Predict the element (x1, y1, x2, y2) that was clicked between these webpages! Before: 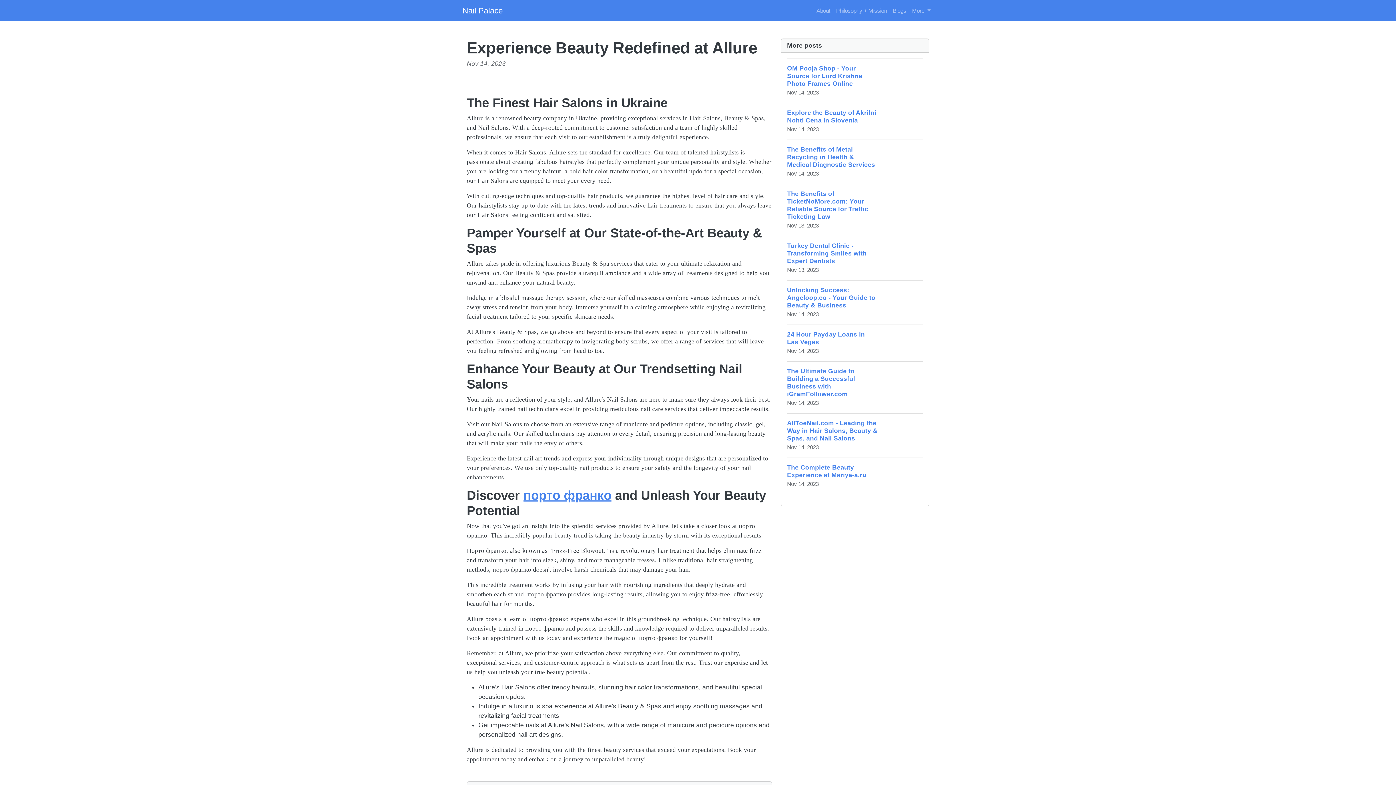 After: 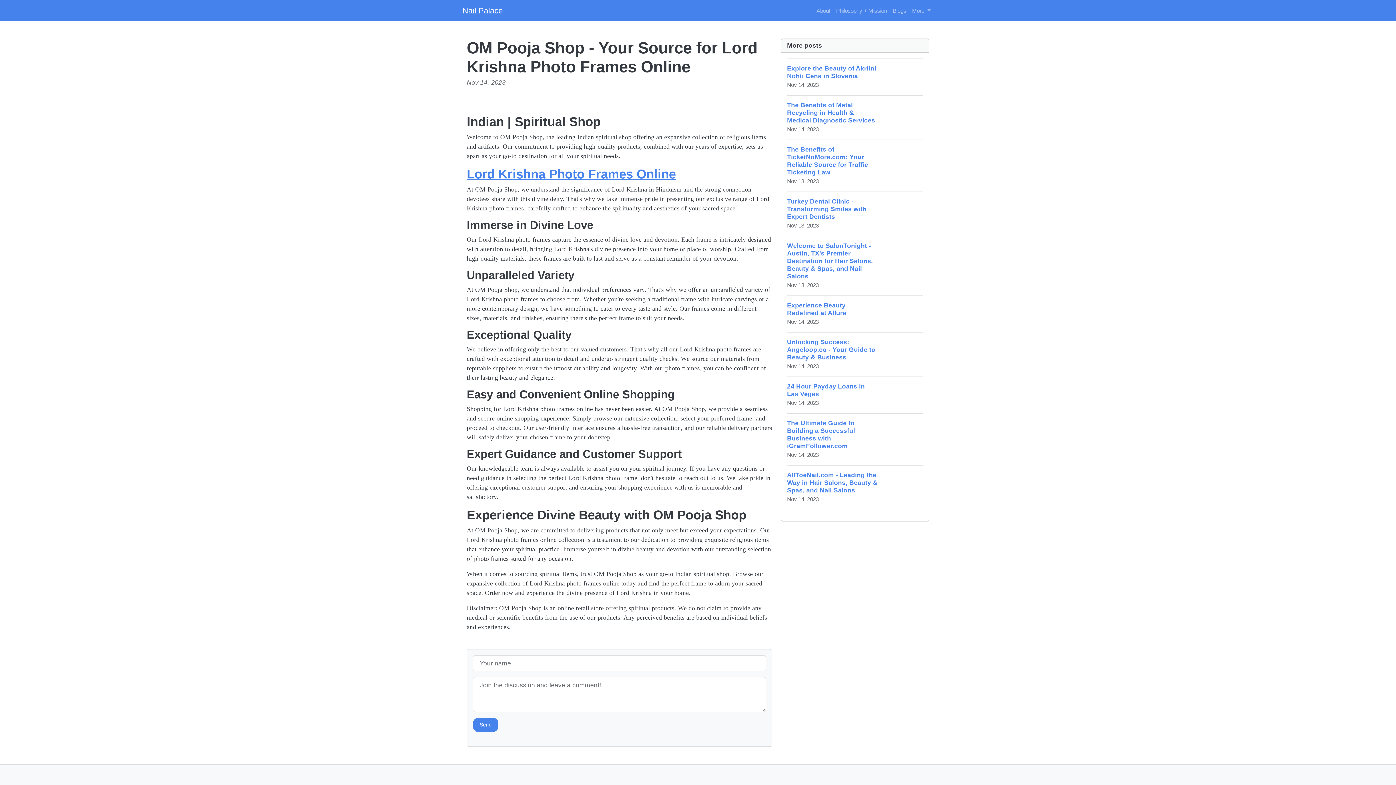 Action: bbox: (787, 58, 923, 103) label: OM Pooja Shop - Your Source for Lord Krishna Photo Frames Online
Nov 14, 2023